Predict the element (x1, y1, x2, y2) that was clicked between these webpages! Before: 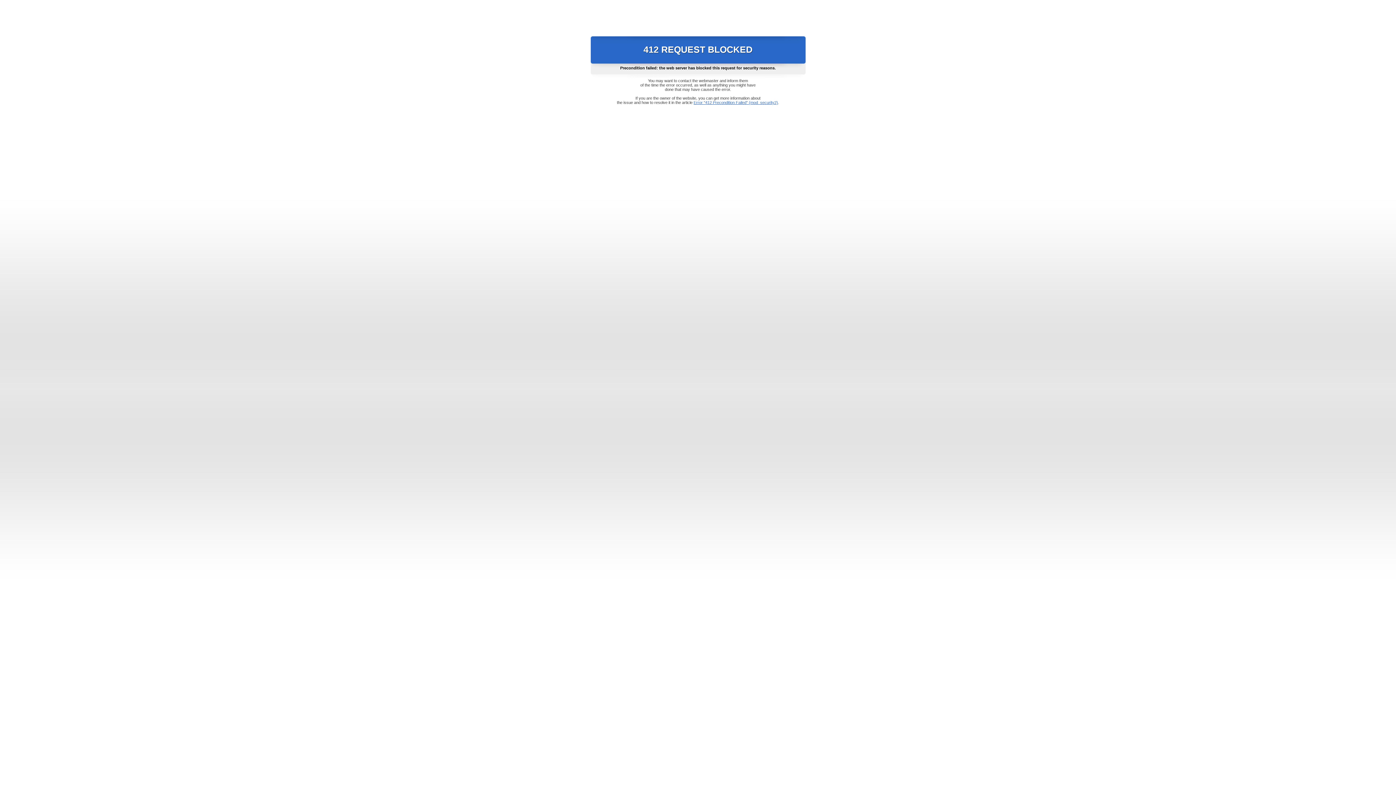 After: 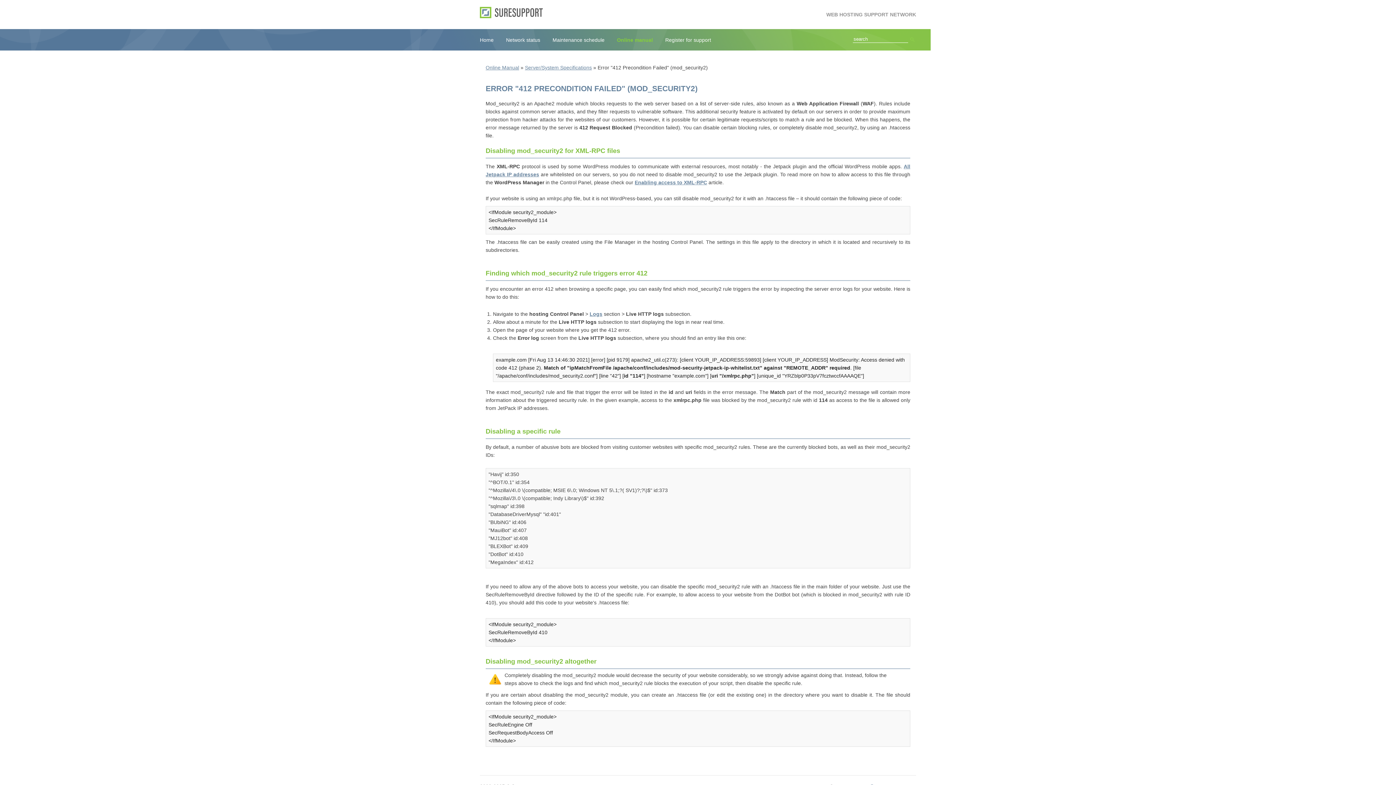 Action: bbox: (693, 100, 778, 104) label: Error "412 Precondition Failed" (mod_security2)